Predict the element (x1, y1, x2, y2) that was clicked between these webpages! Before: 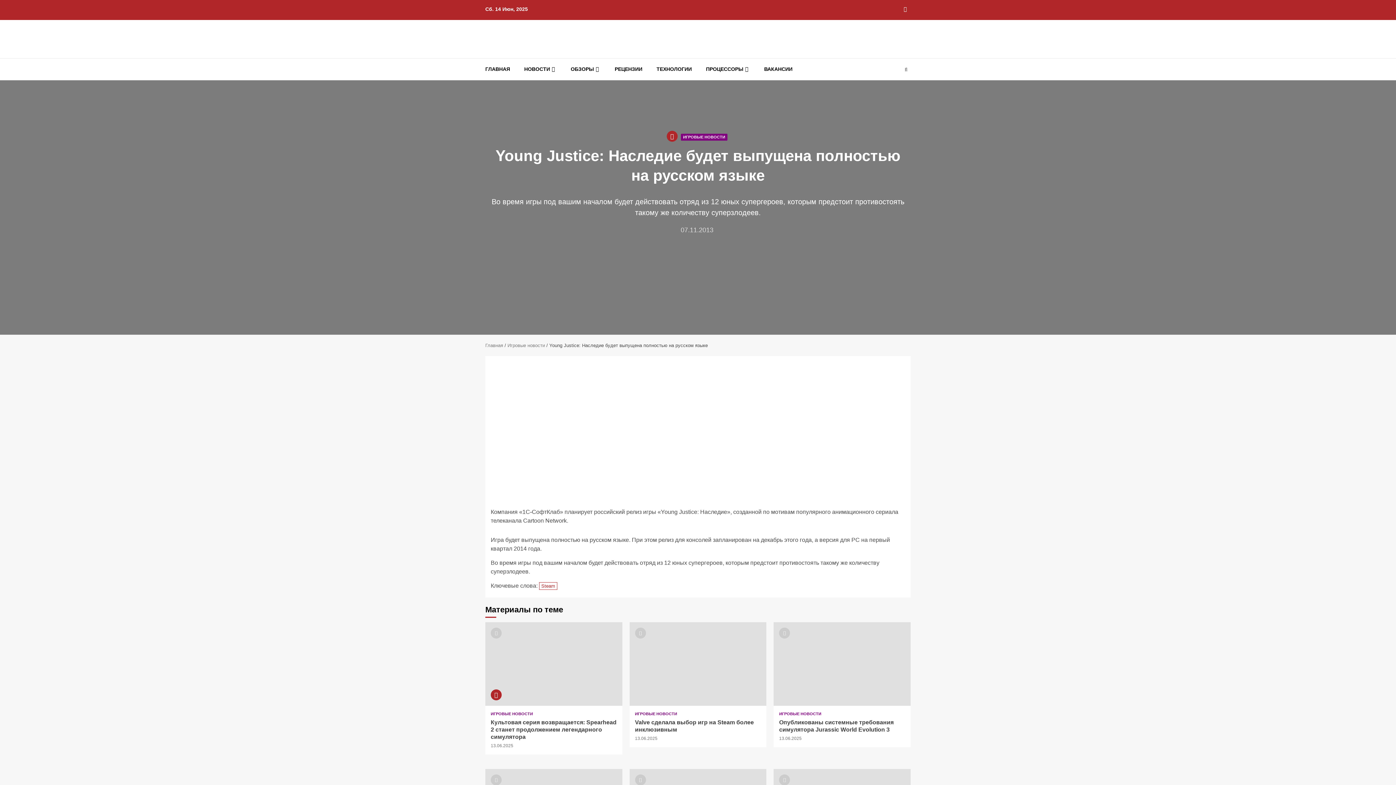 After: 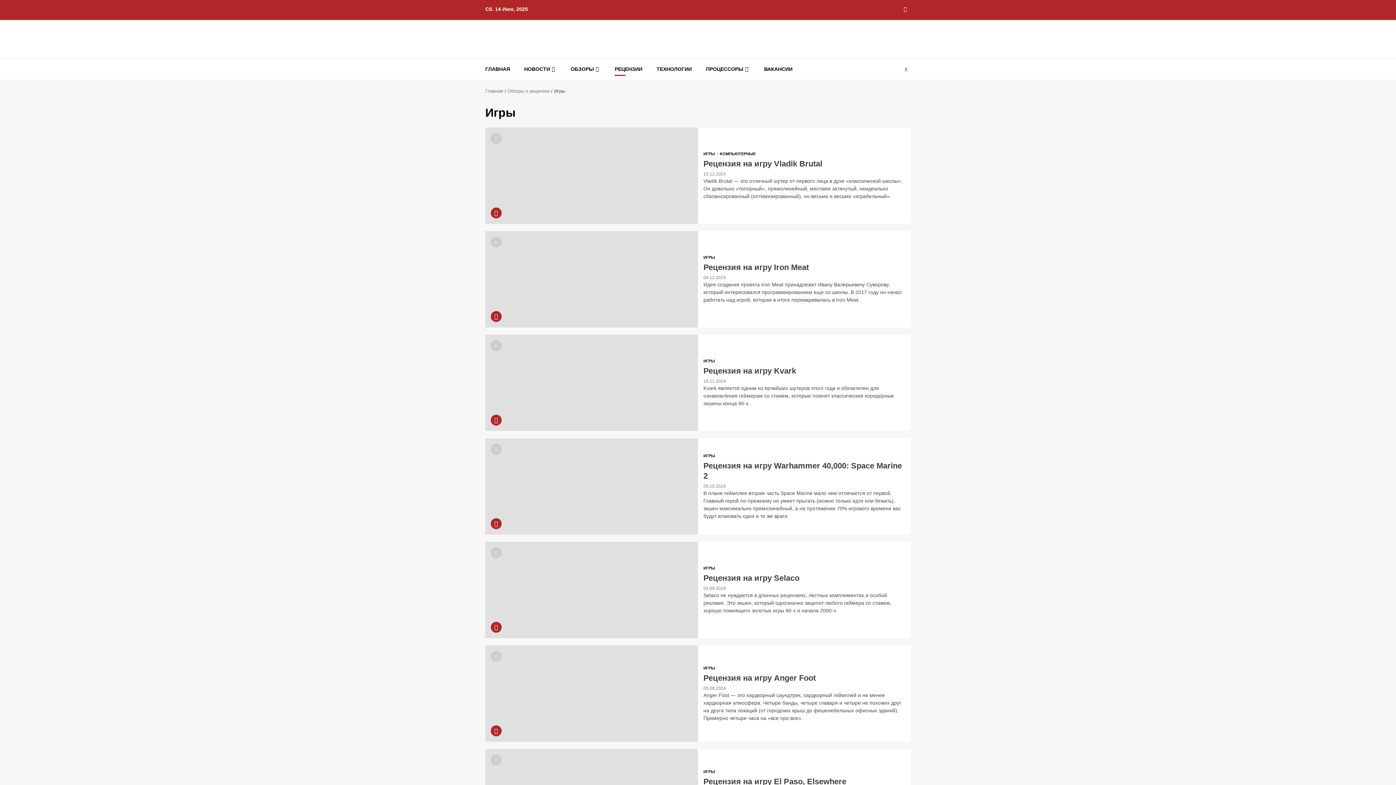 Action: bbox: (614, 65, 642, 72) label: РЕЦЕНЗИИ